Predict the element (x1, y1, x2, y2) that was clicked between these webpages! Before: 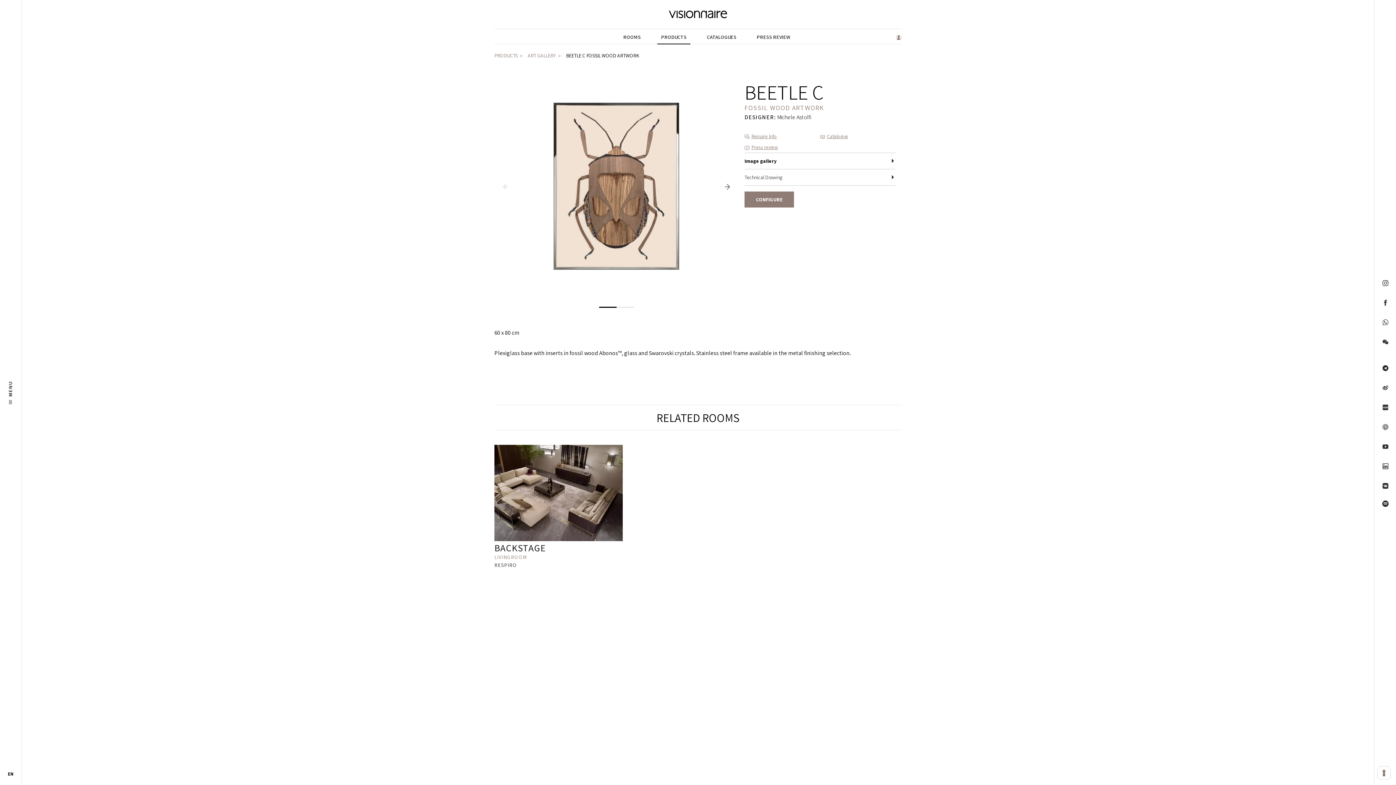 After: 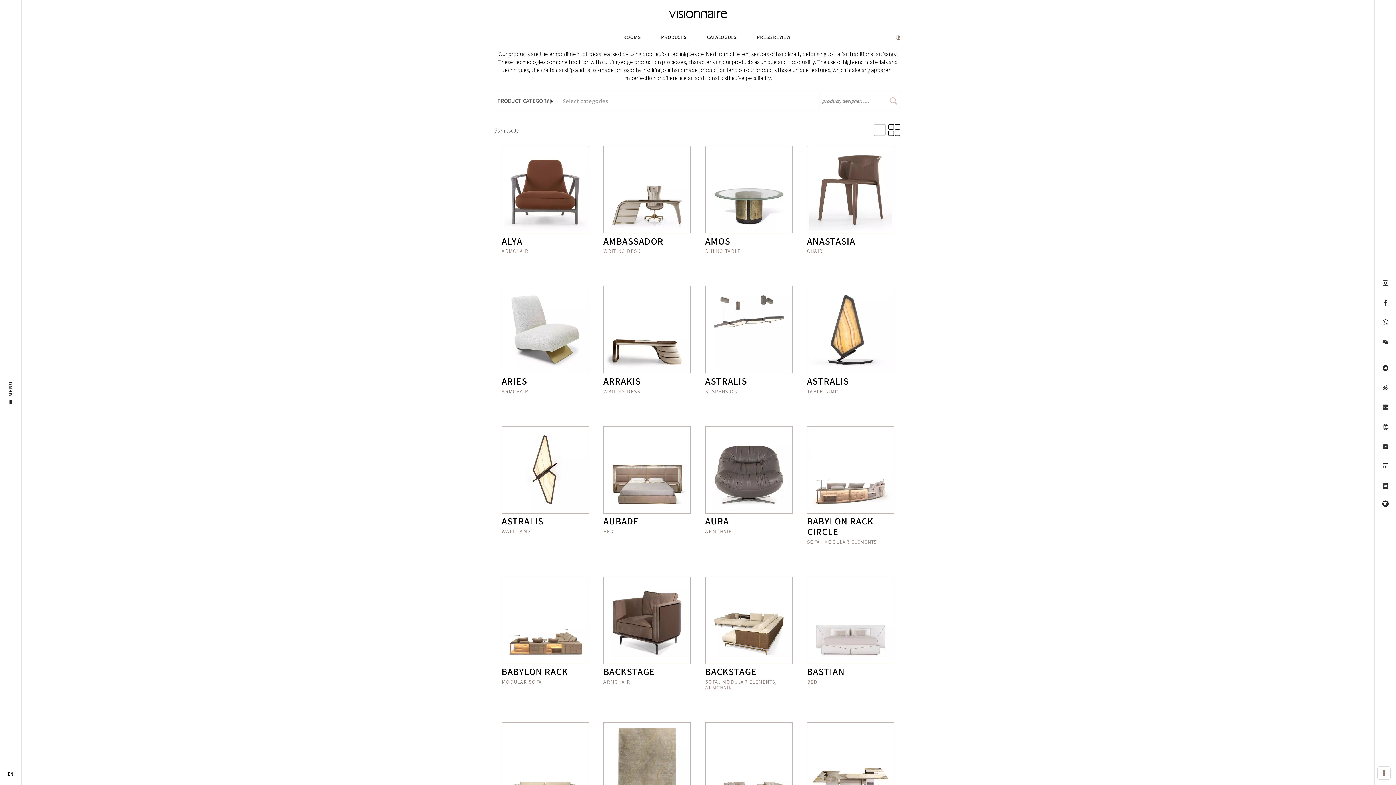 Action: label: PRODUCTS bbox: (656, 30, 691, 44)